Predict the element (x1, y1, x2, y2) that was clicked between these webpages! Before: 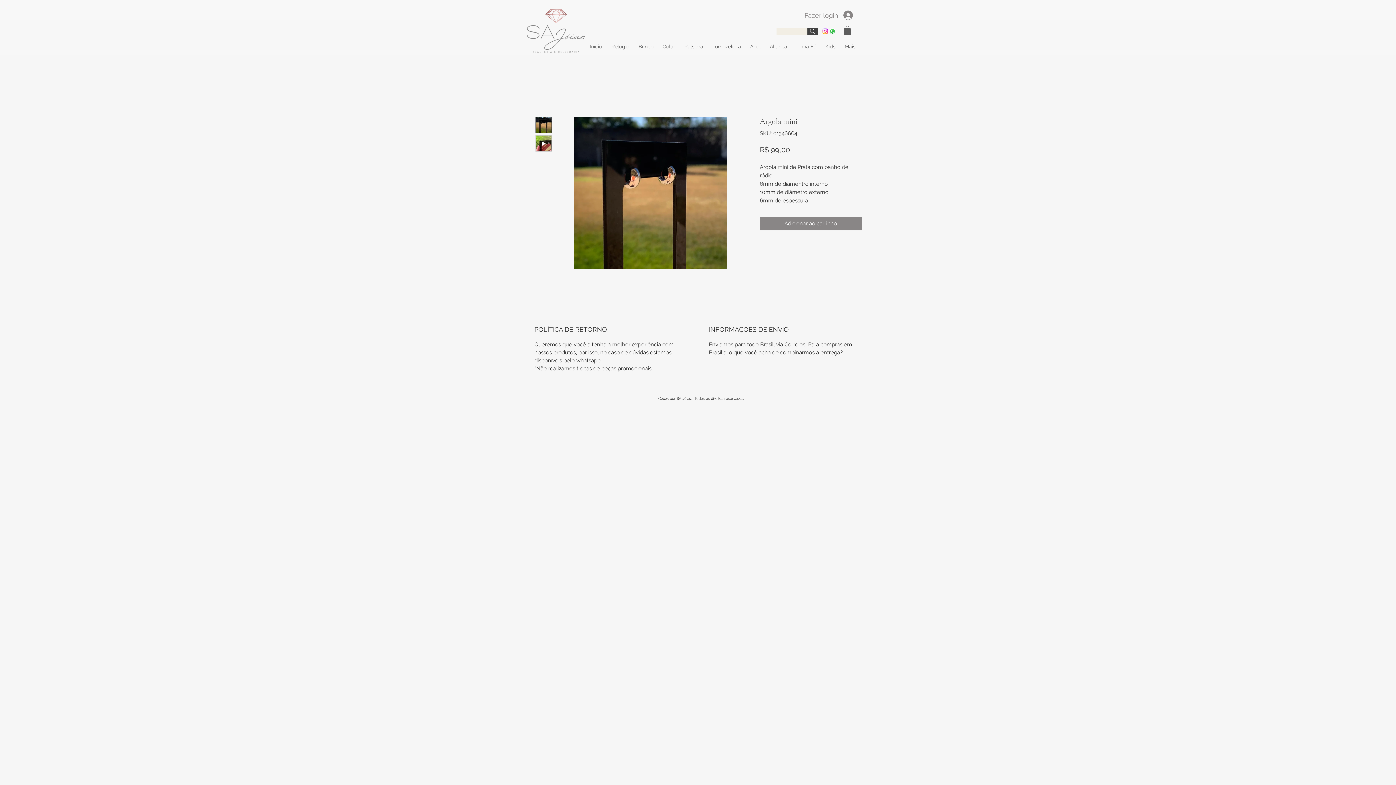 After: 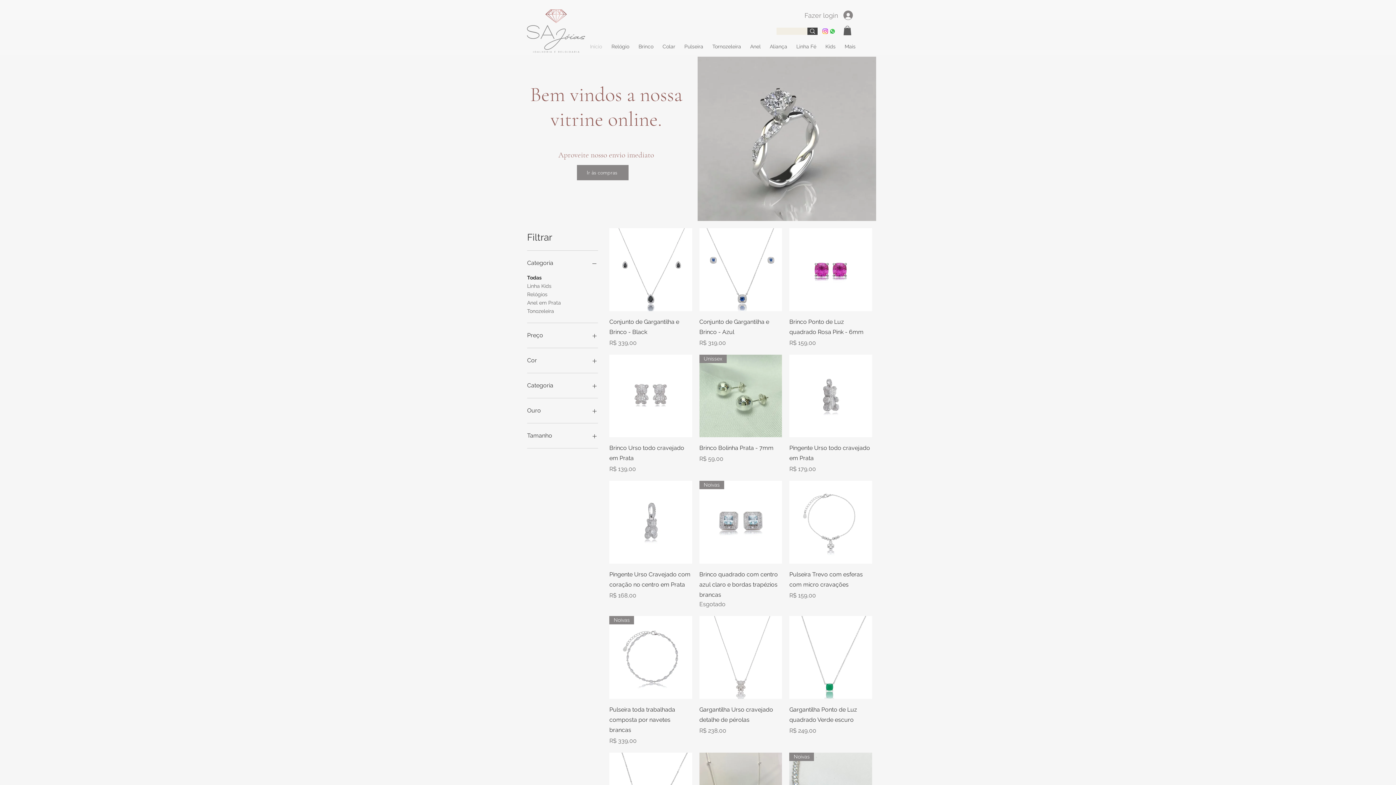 Action: bbox: (526, 9, 585, 52)